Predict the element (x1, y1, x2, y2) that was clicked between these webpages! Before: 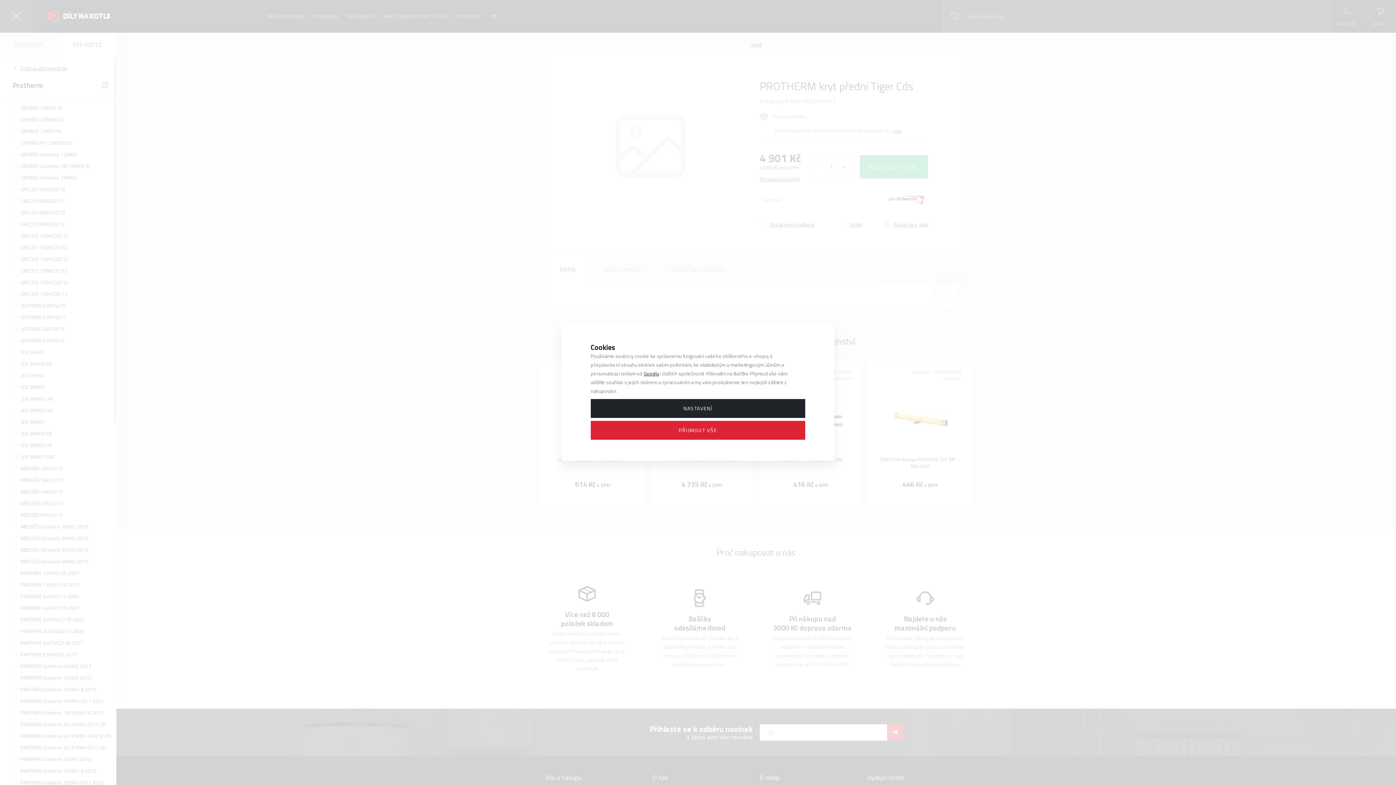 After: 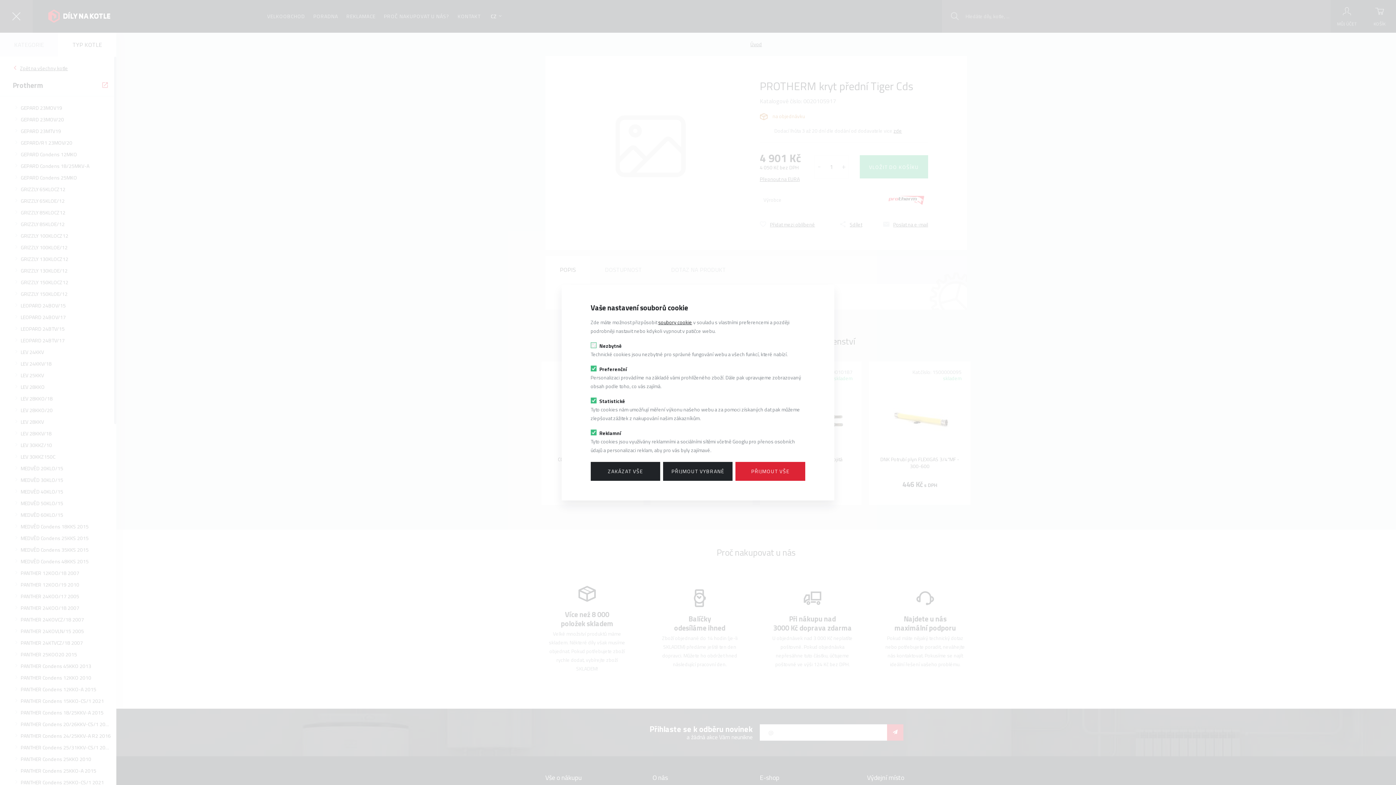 Action: bbox: (590, 399, 805, 418) label: NASTAVENÍ